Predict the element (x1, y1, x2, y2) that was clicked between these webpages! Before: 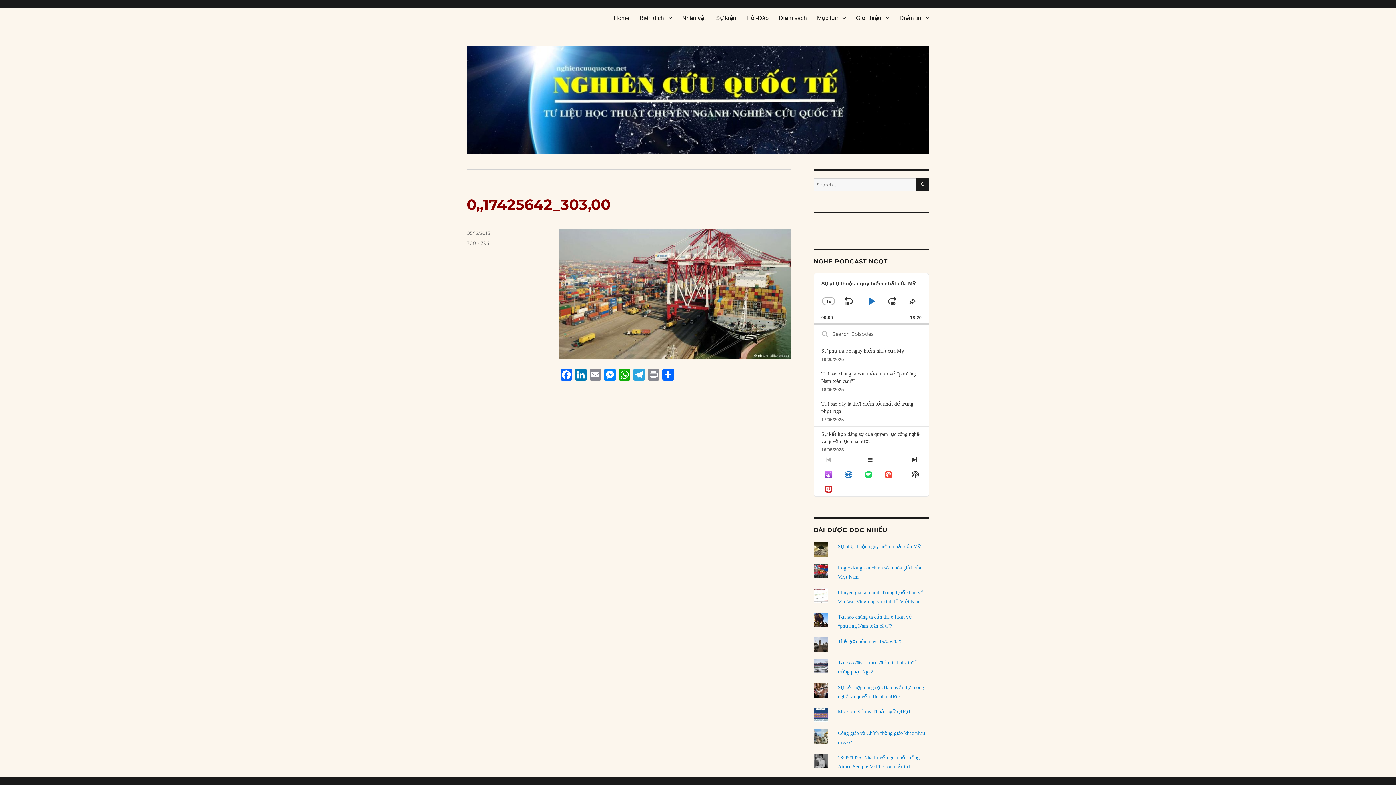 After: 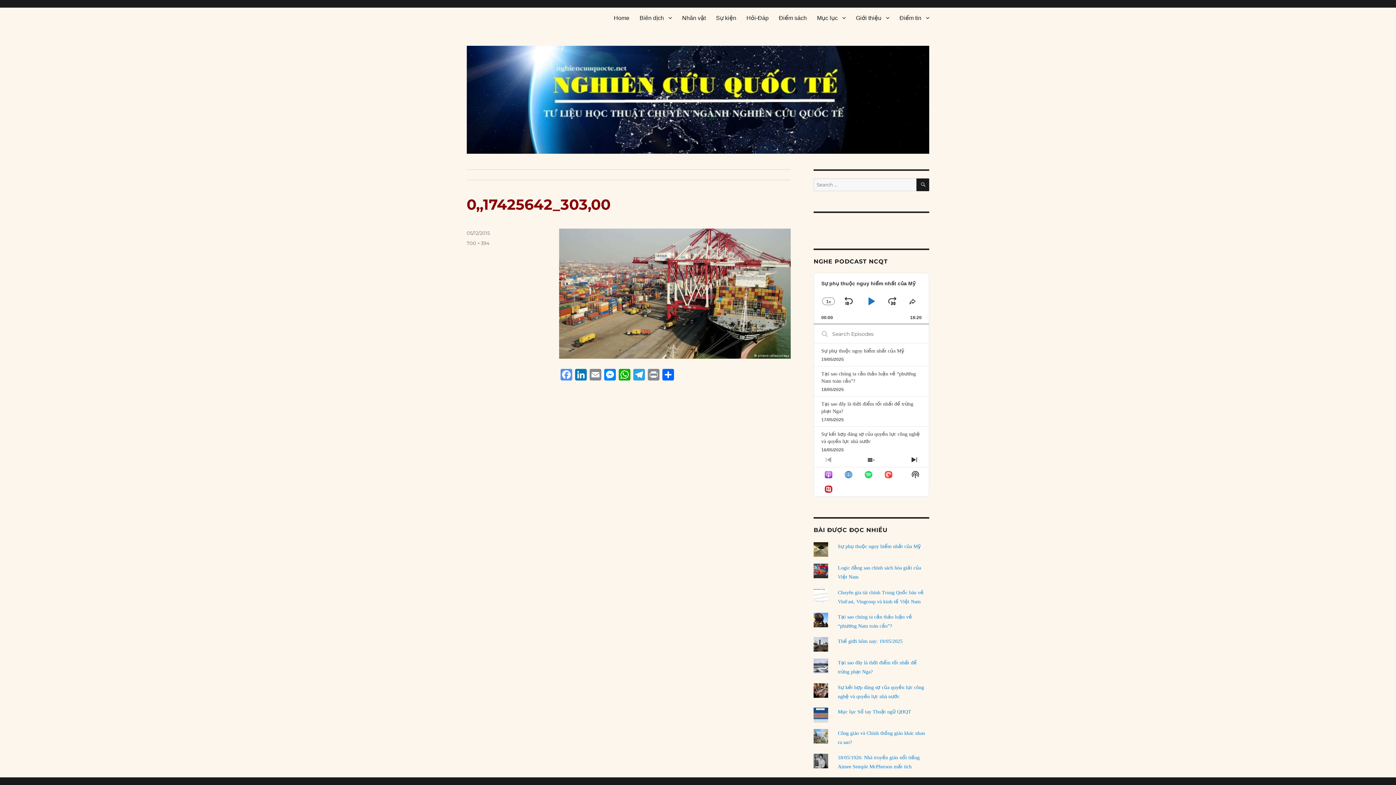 Action: bbox: (559, 369, 573, 382) label: Facebook